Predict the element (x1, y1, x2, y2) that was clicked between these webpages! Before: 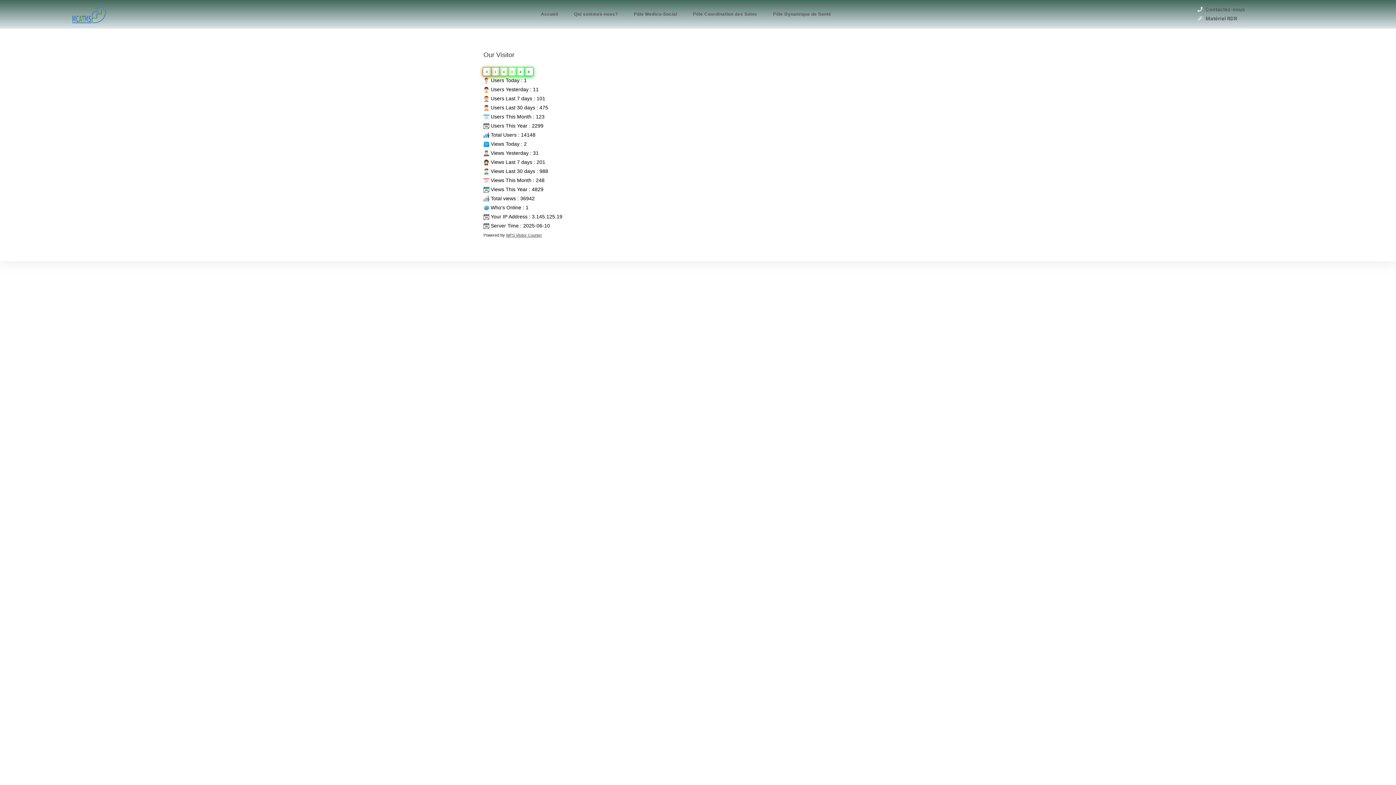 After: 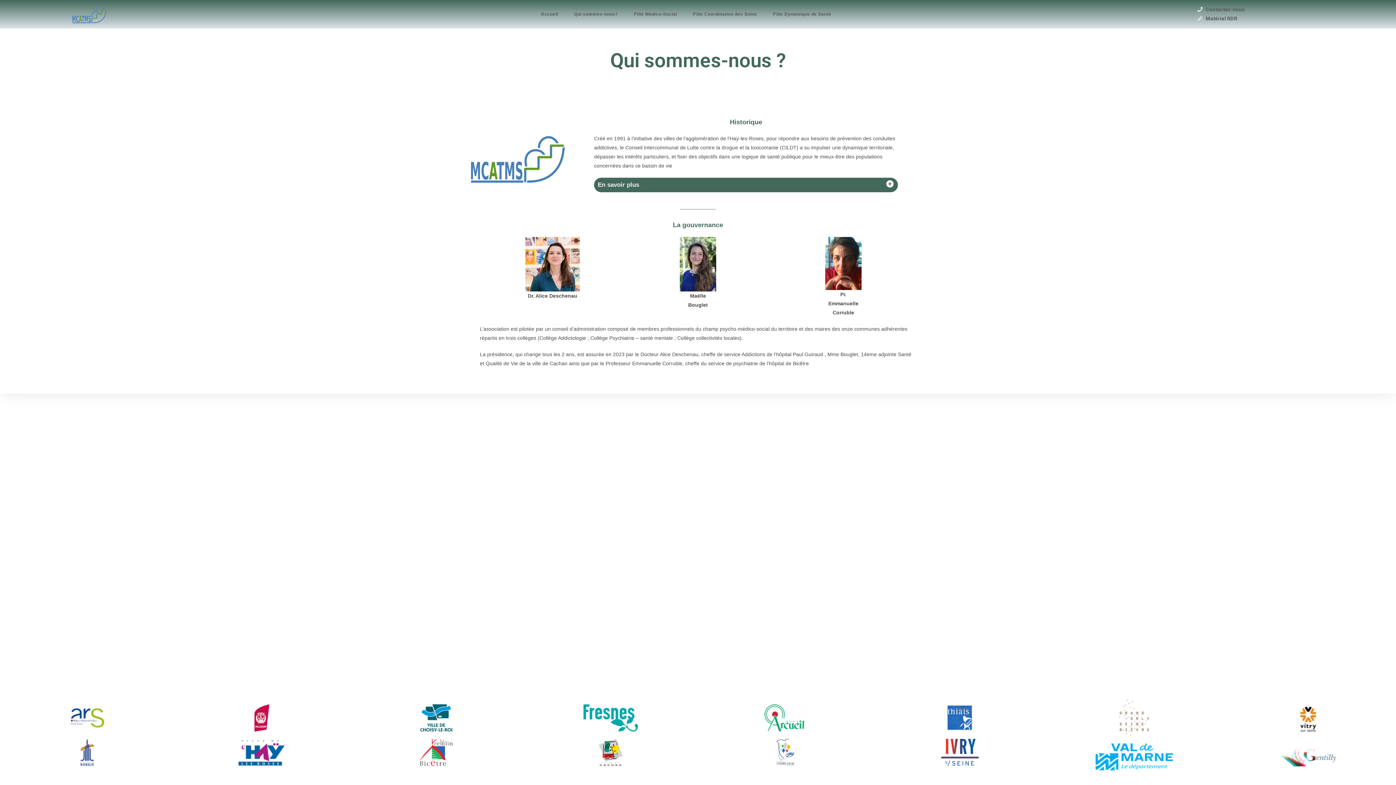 Action: label: Qui sommes-nous? bbox: (566, 6, 625, 22)